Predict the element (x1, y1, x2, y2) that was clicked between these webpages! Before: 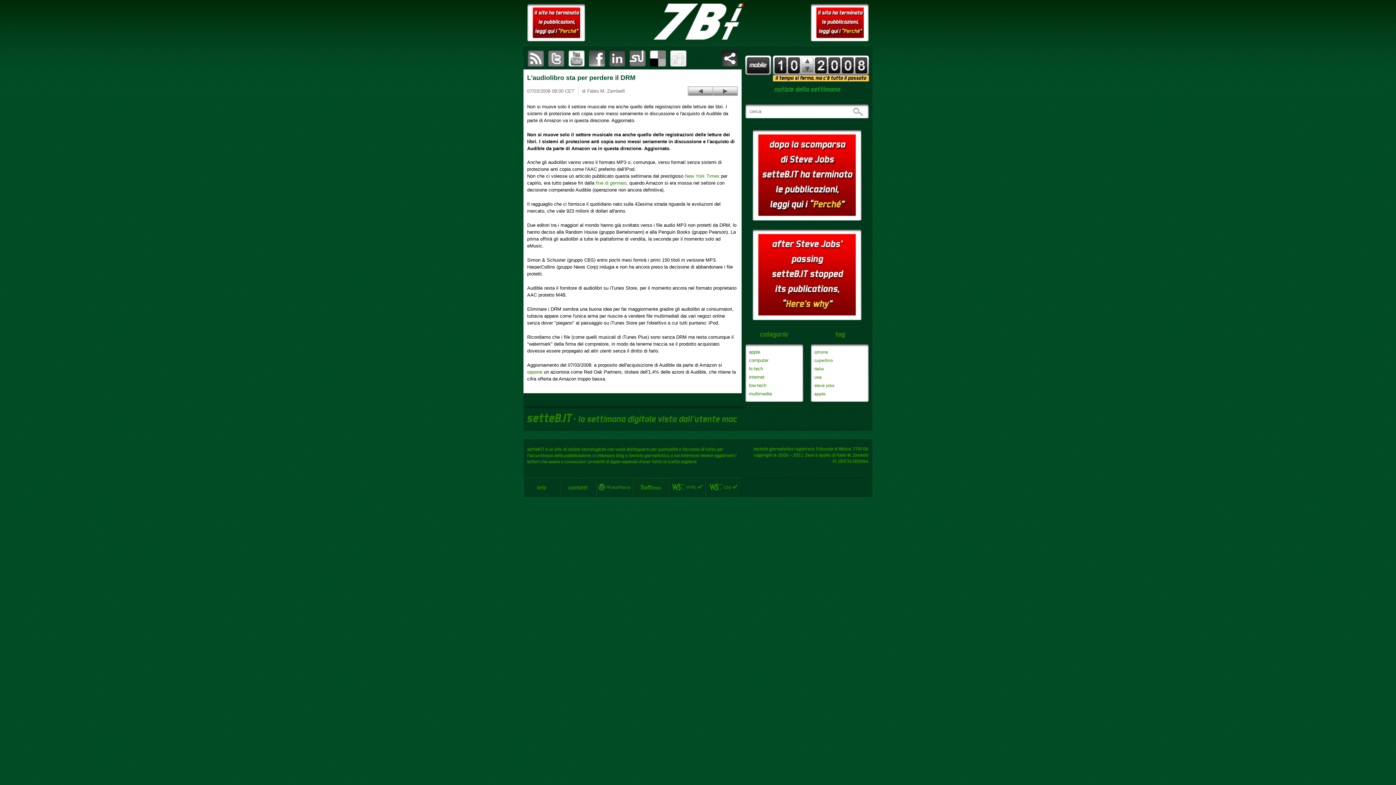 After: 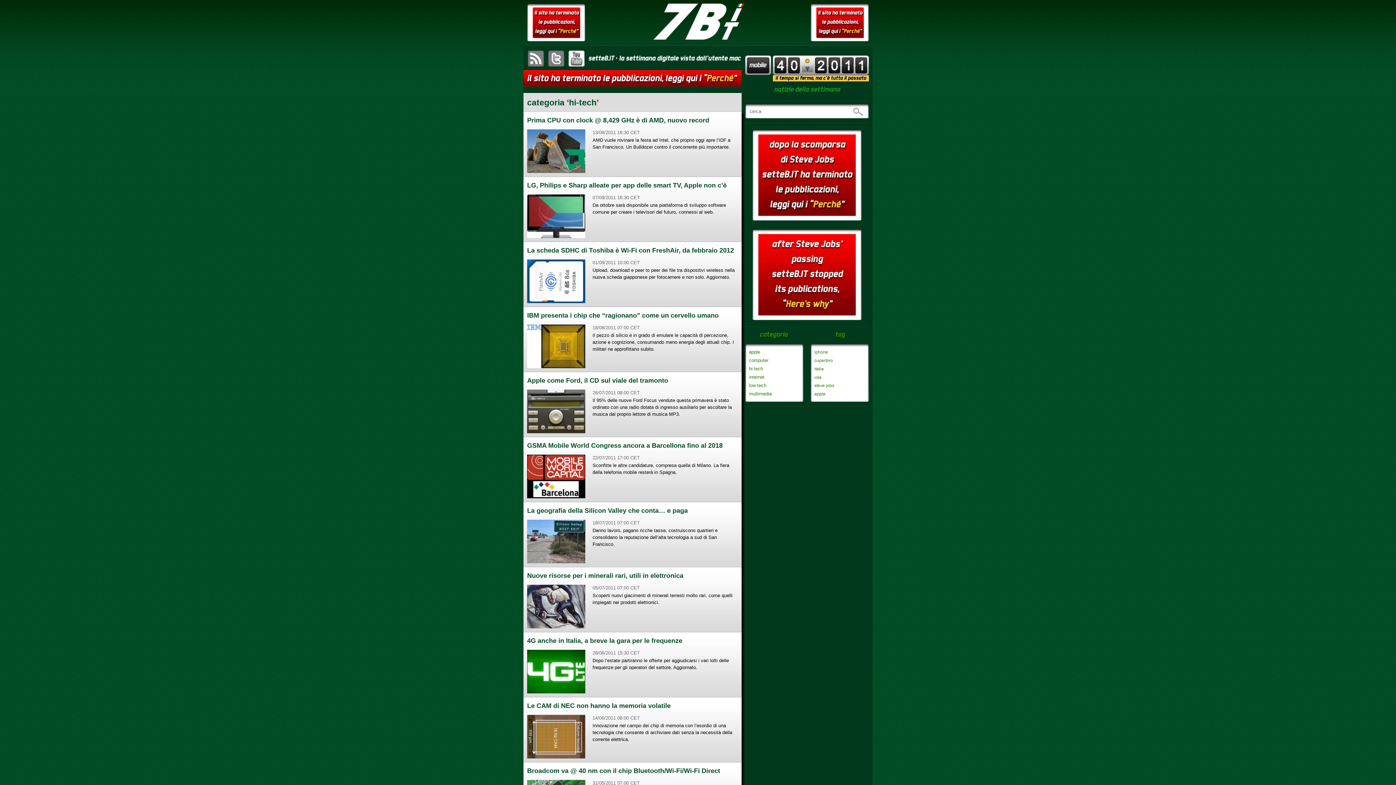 Action: bbox: (749, 366, 763, 371) label: hi-tech